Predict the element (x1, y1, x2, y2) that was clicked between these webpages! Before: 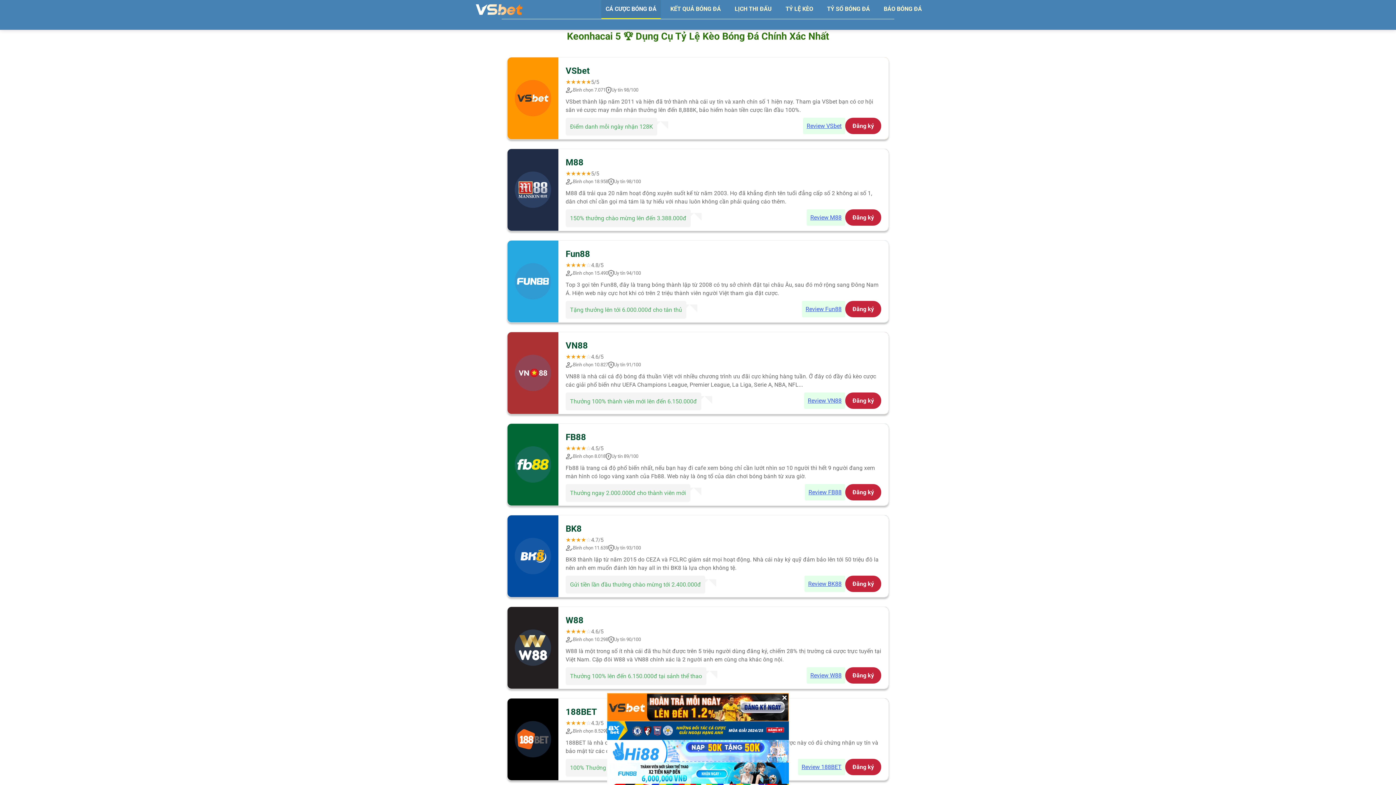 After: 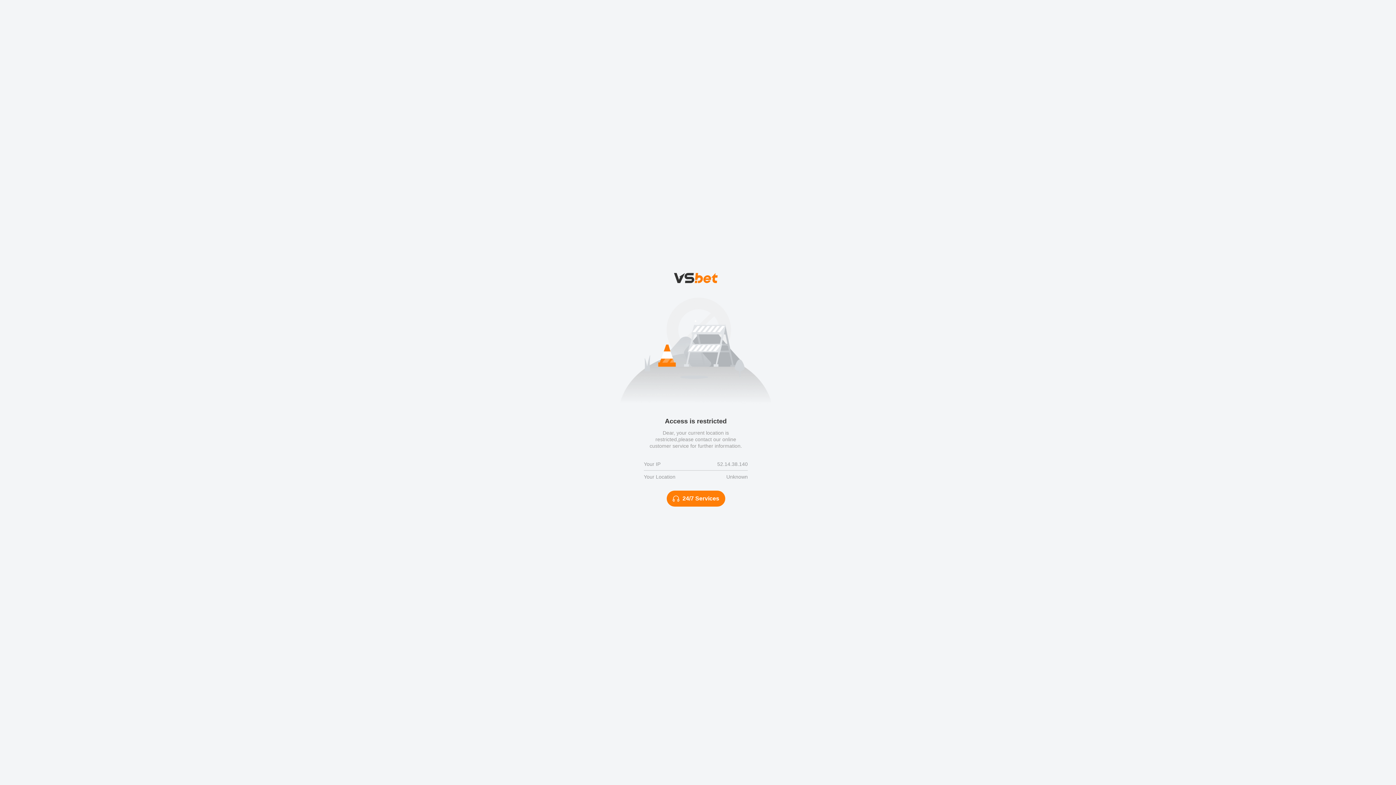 Action: bbox: (845, 392, 881, 408) label: Đăng ký